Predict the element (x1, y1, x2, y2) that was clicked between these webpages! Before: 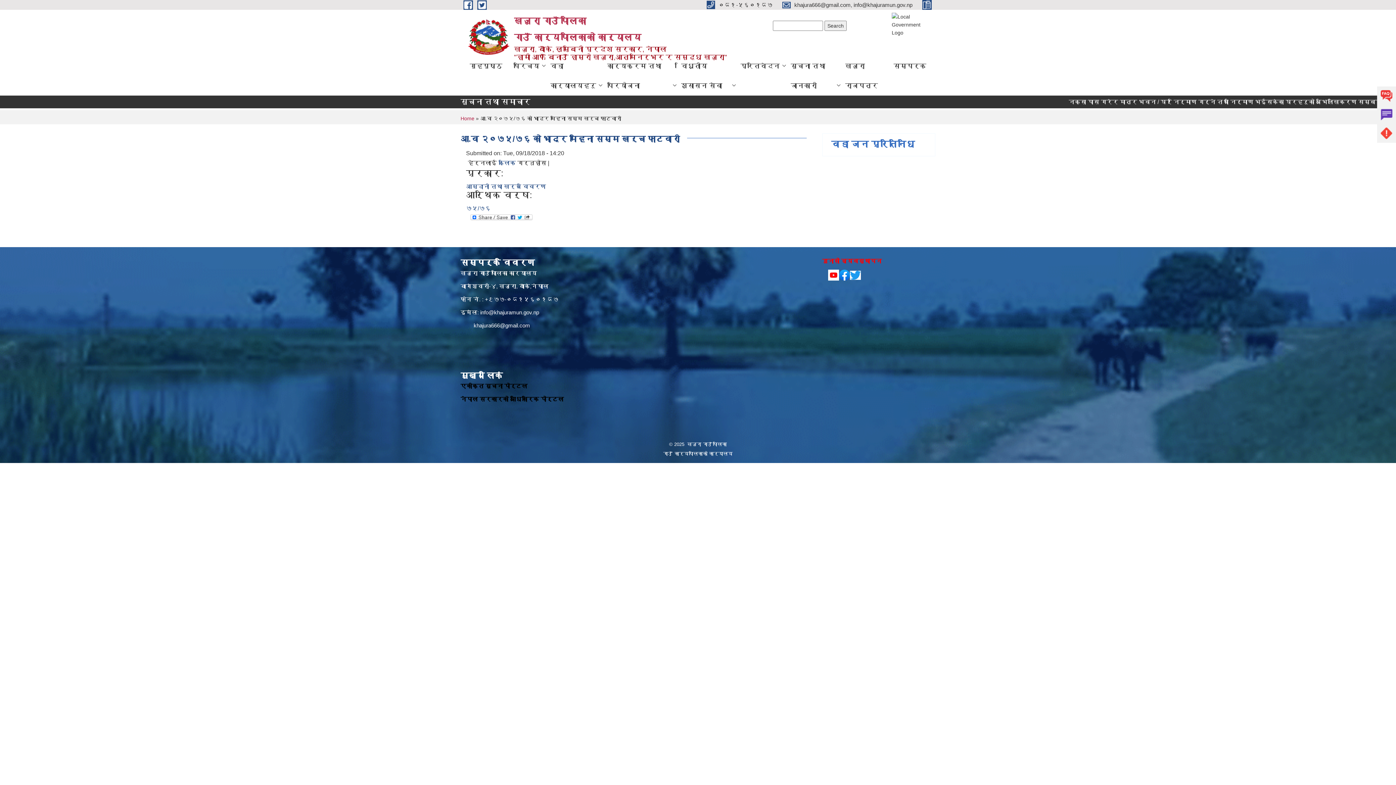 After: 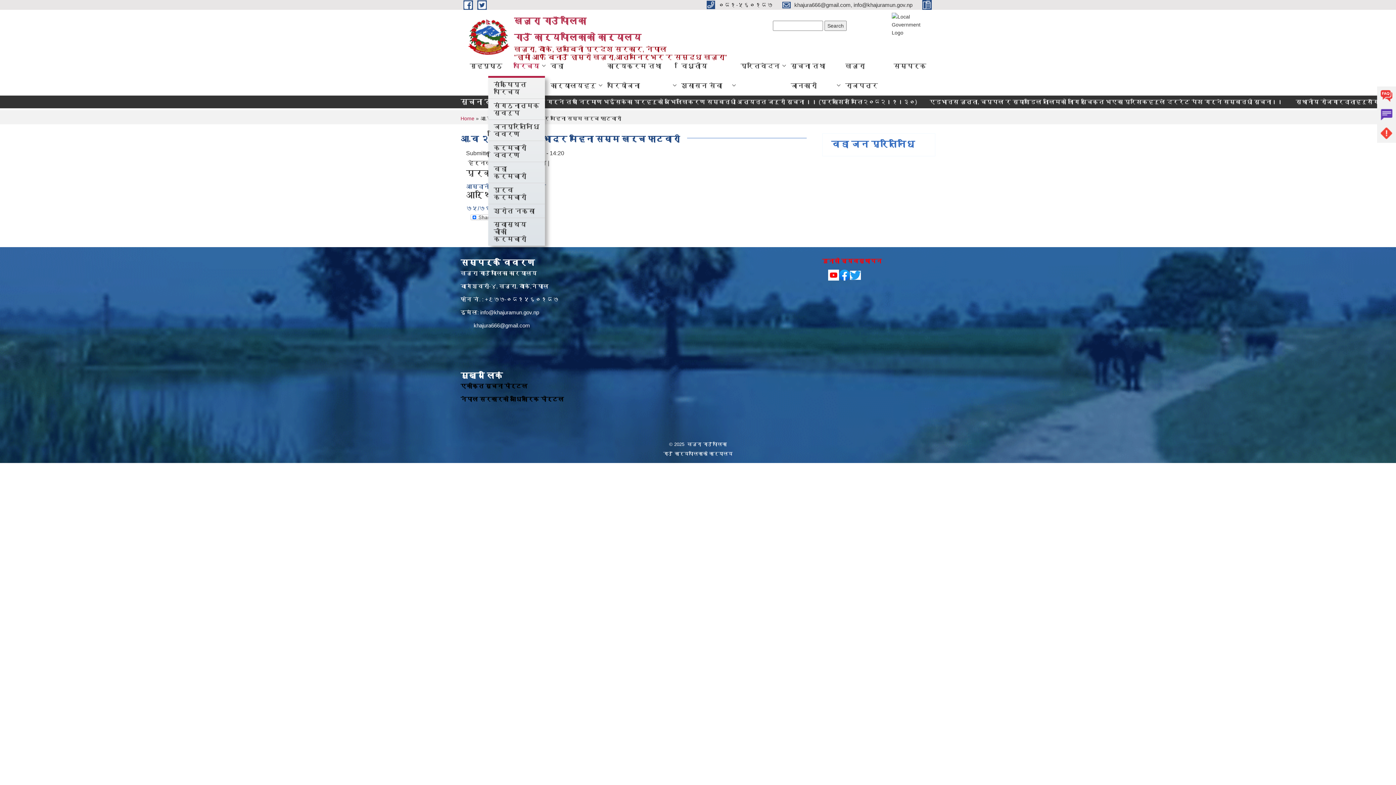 Action: label: परिचय bbox: (508, 56, 545, 76)